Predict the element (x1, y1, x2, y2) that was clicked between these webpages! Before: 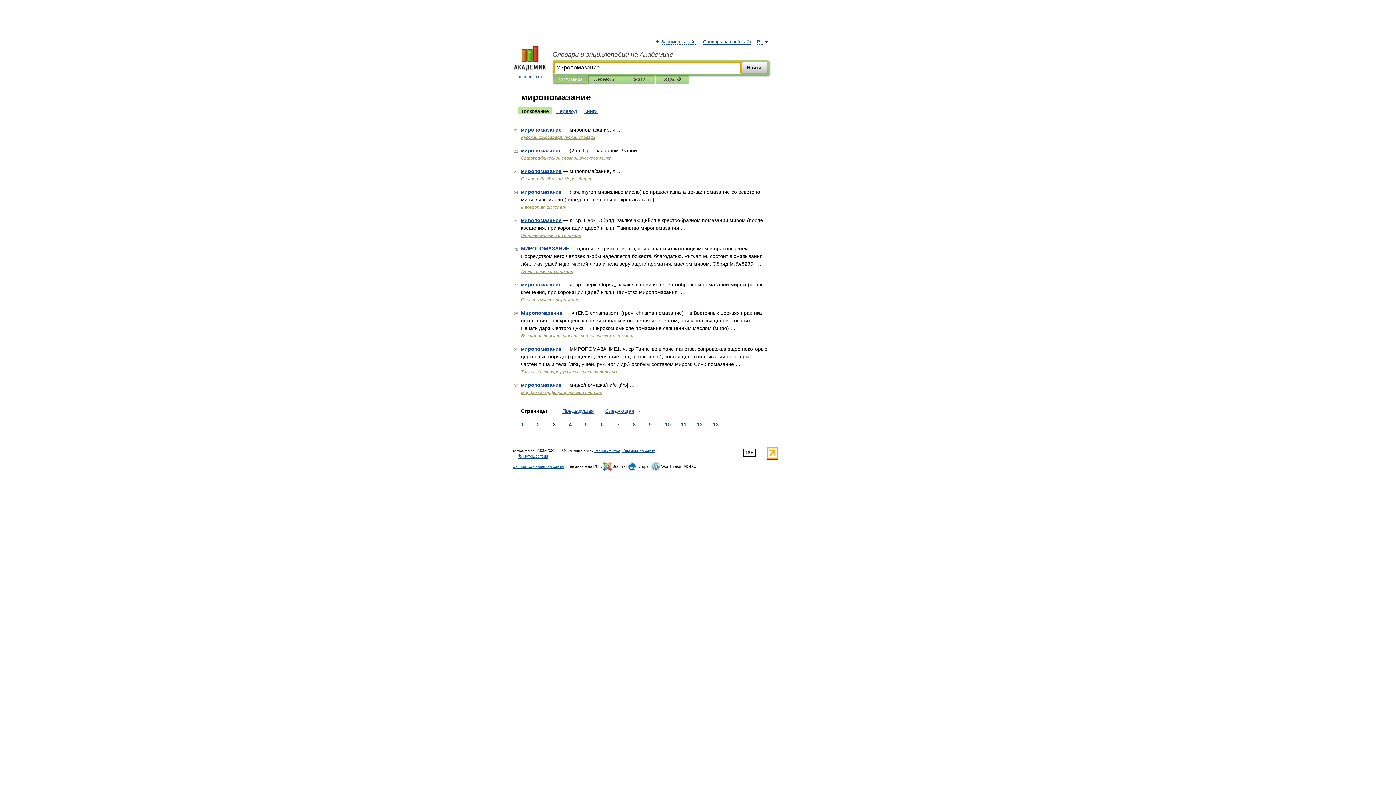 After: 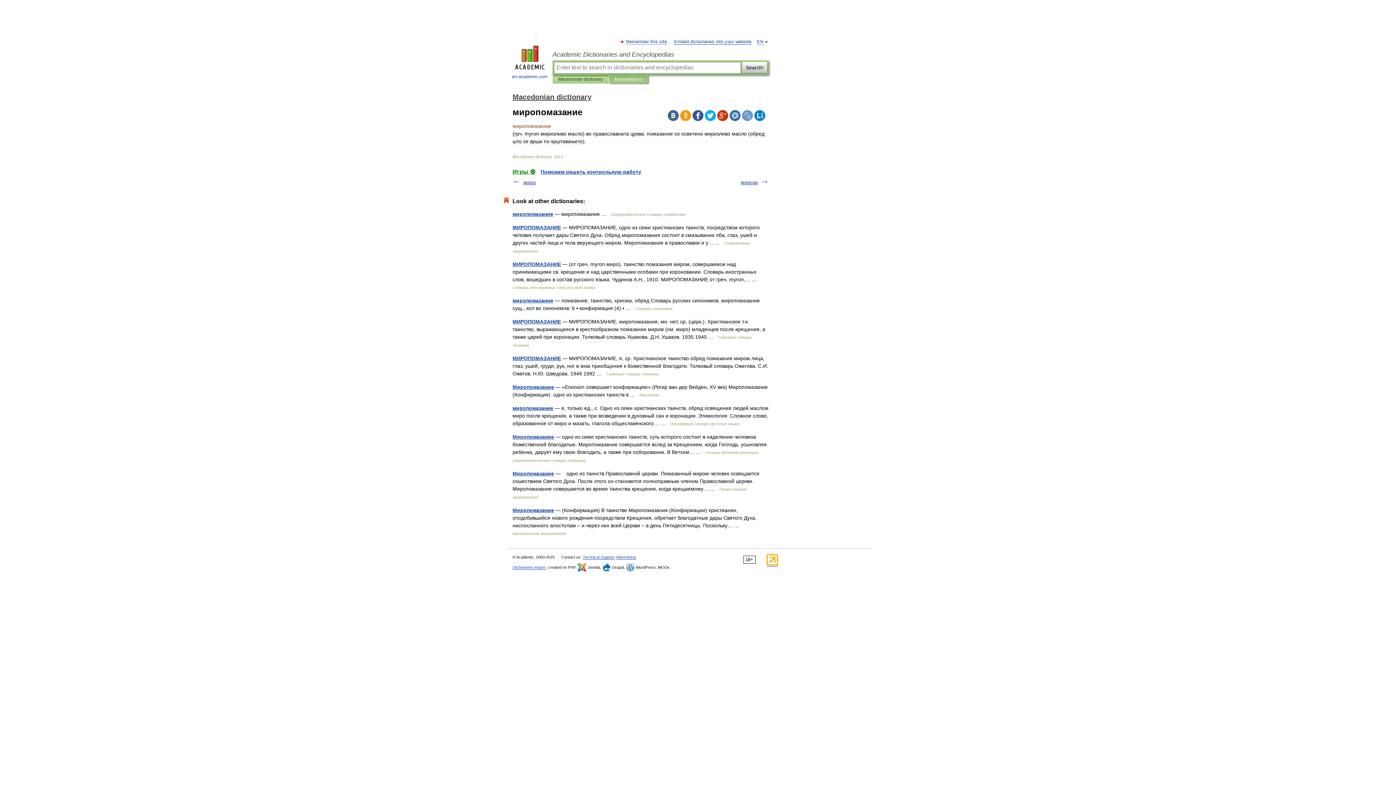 Action: bbox: (521, 189, 561, 194) label: миропомазание